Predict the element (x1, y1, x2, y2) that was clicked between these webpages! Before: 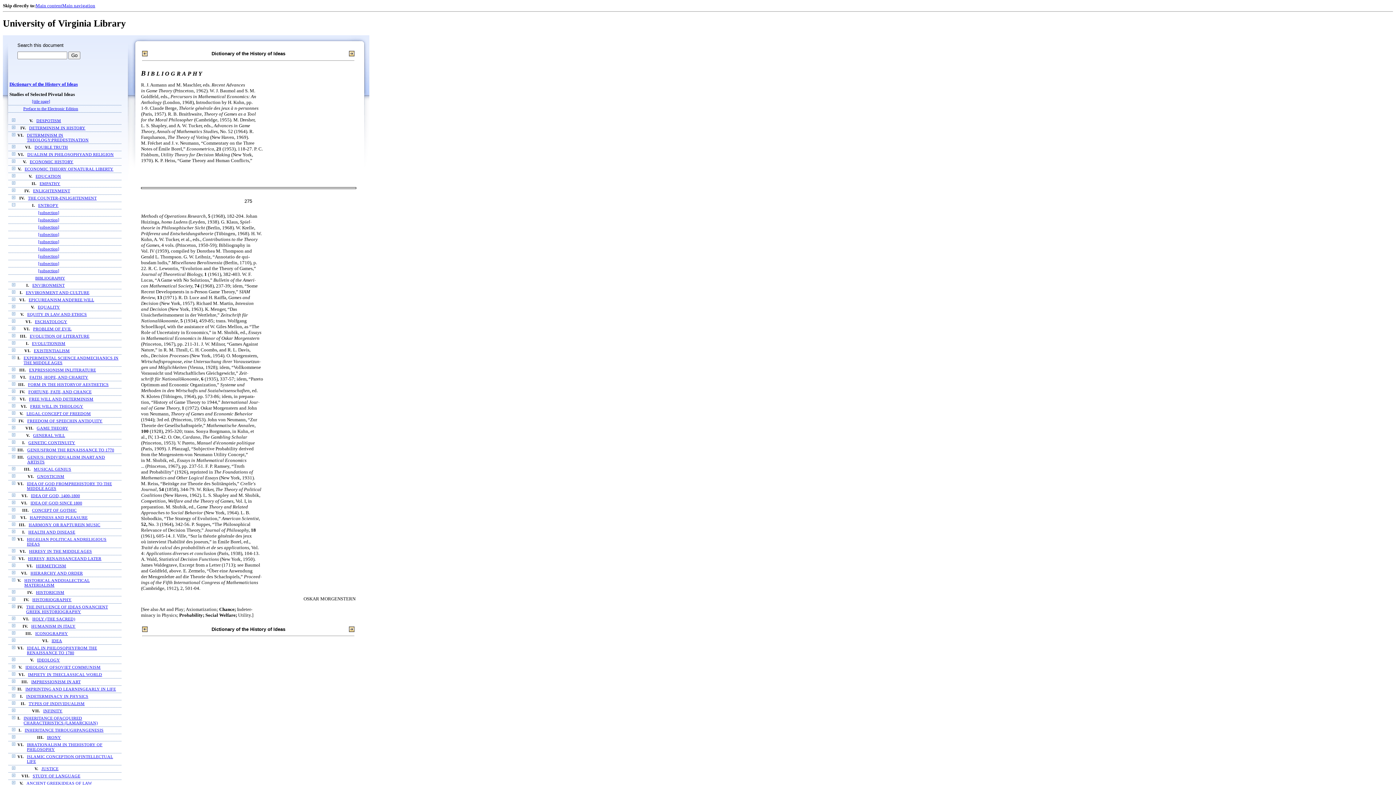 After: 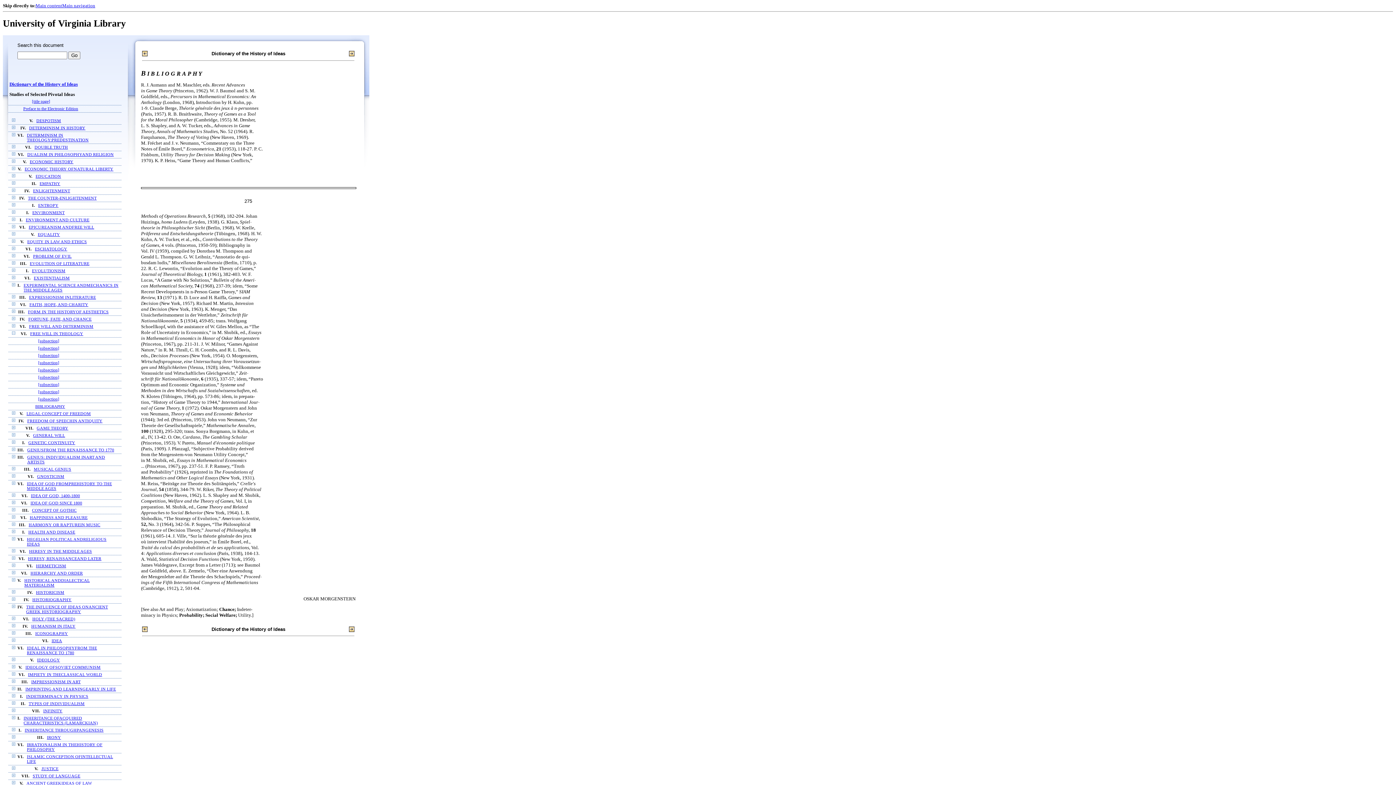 Action: bbox: (12, 404, 15, 408)